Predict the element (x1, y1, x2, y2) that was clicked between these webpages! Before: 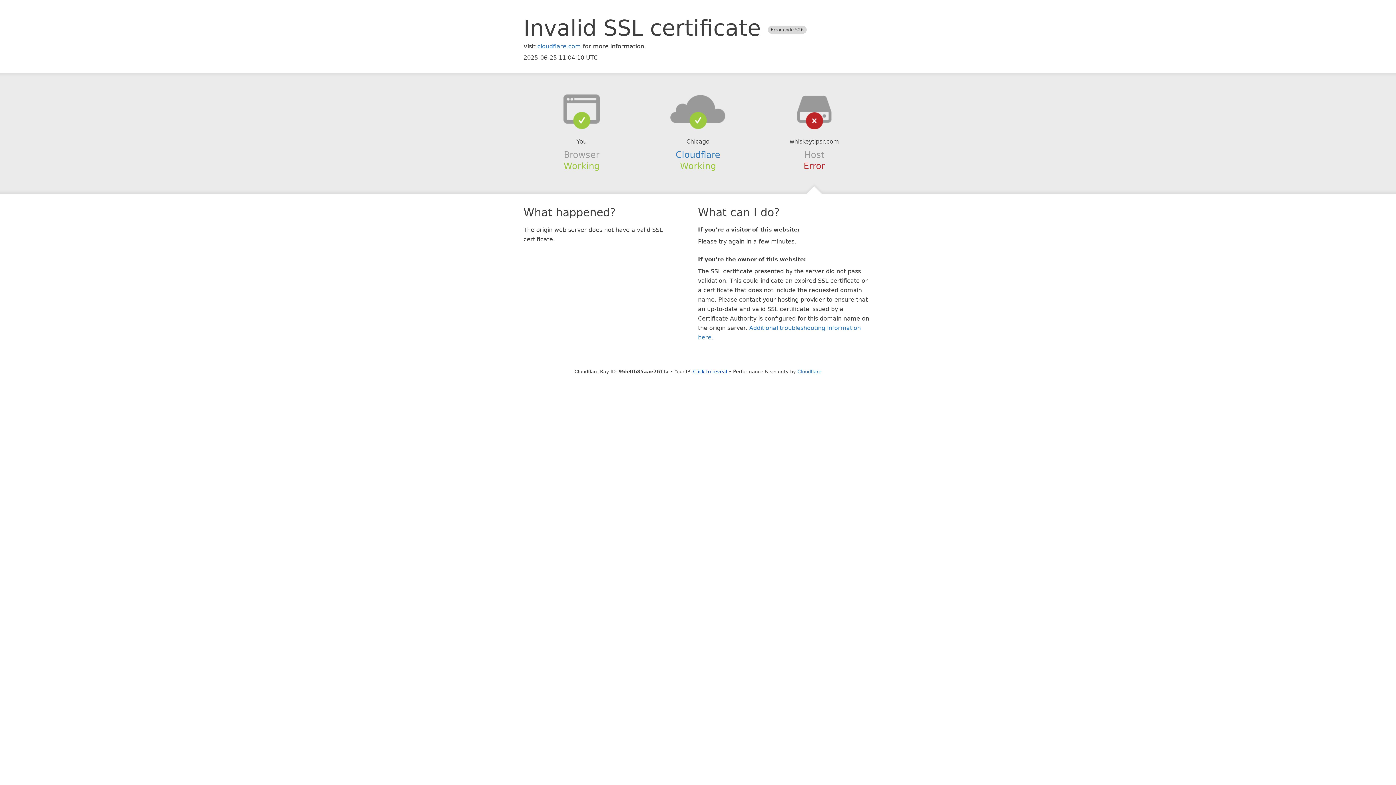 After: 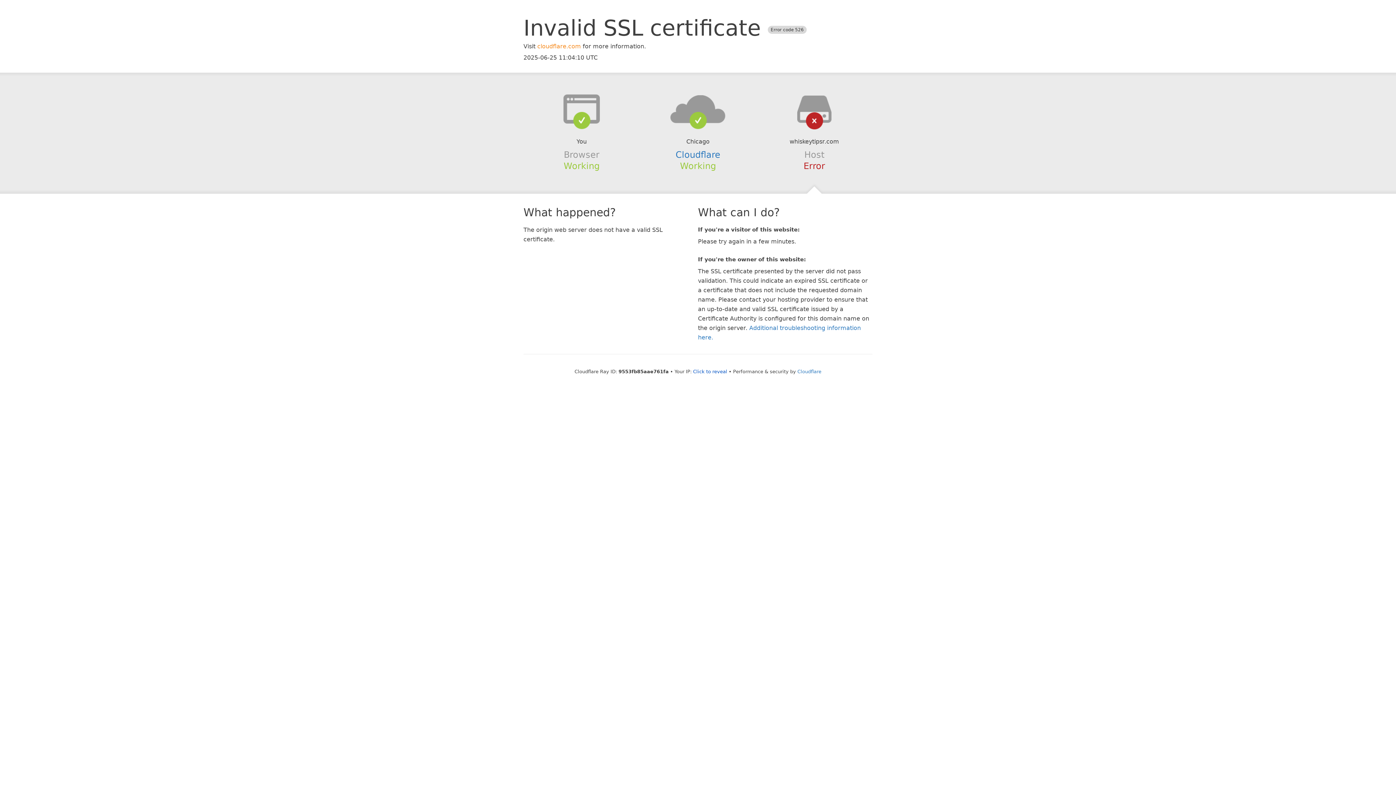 Action: label: cloudflare.com bbox: (537, 42, 581, 49)